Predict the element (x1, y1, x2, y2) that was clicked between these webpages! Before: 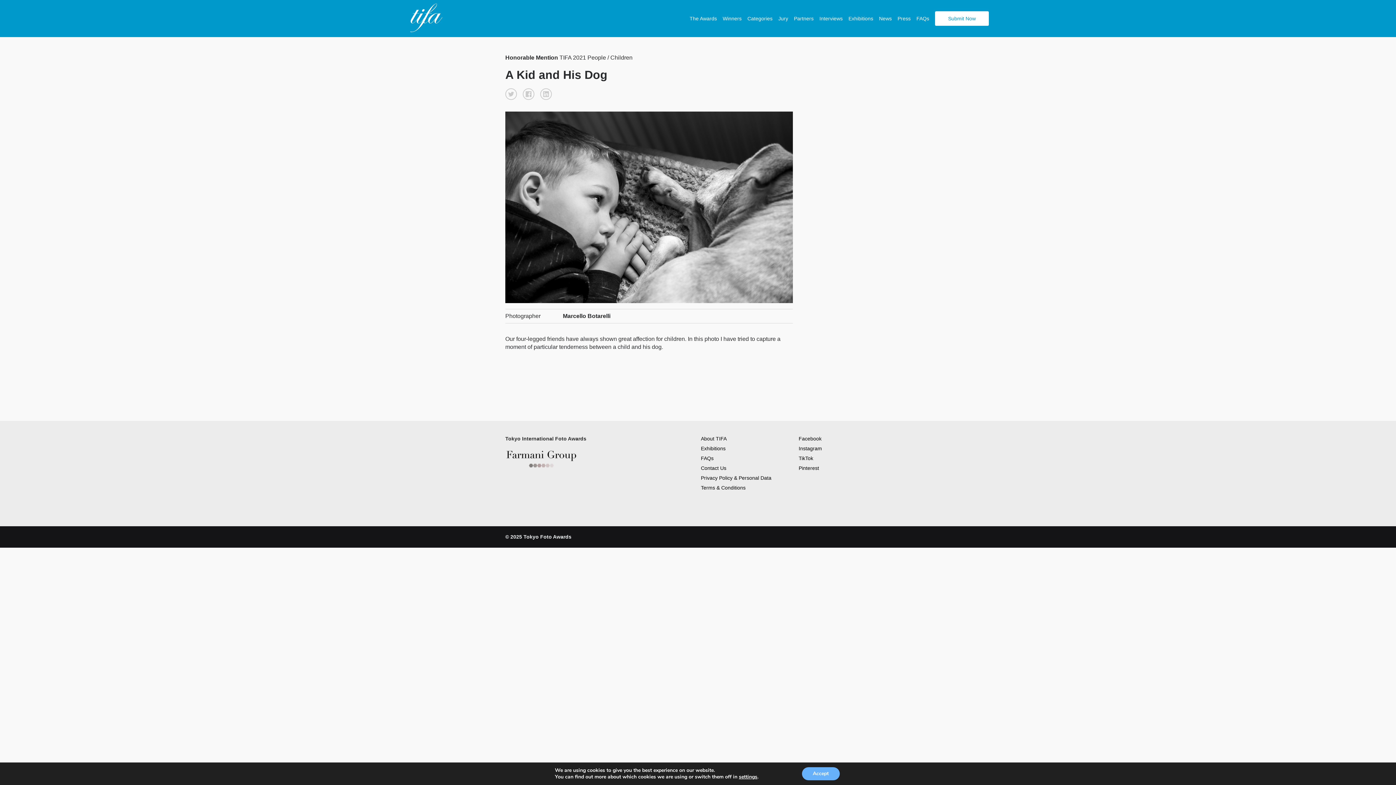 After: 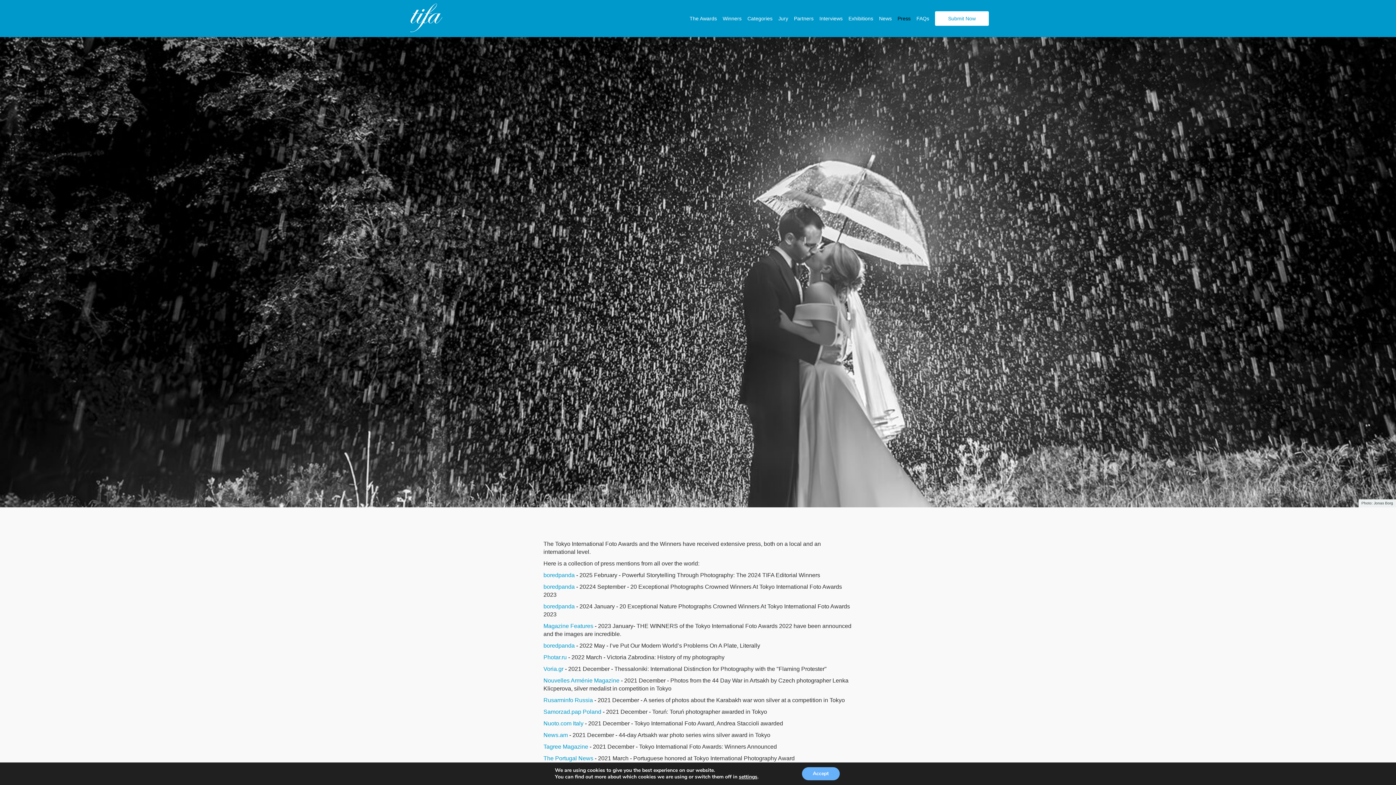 Action: label: Press bbox: (897, 15, 910, 21)